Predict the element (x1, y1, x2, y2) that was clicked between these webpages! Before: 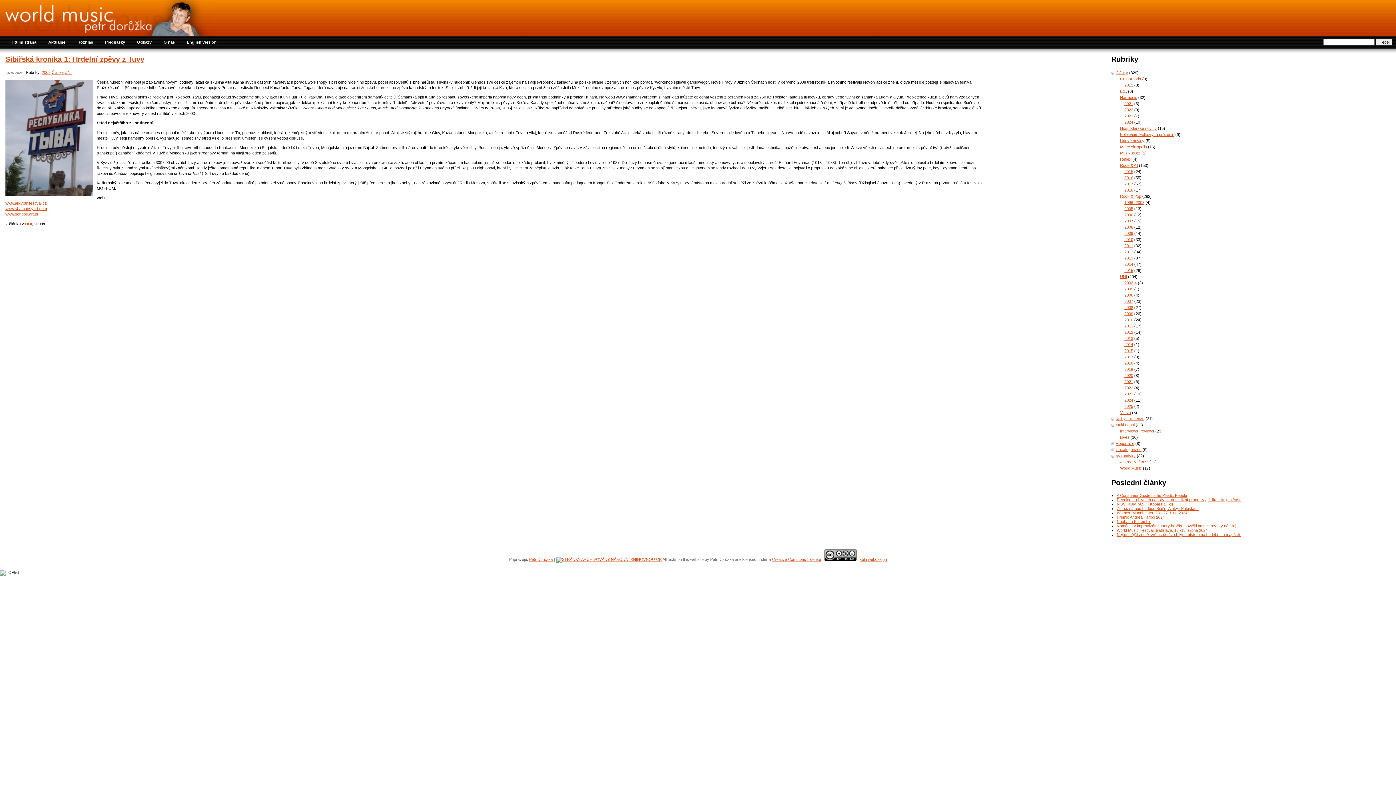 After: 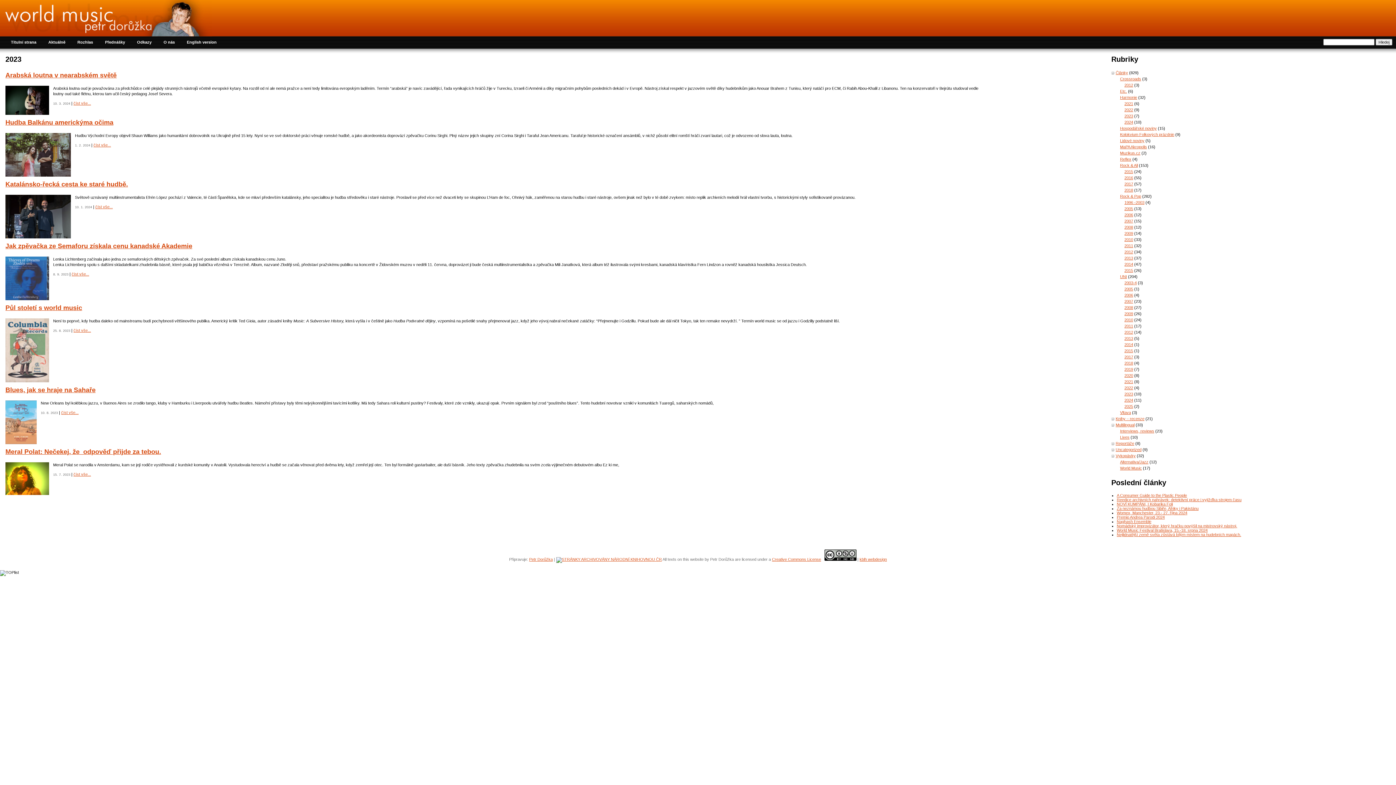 Action: label: 2023 bbox: (1124, 113, 1133, 118)